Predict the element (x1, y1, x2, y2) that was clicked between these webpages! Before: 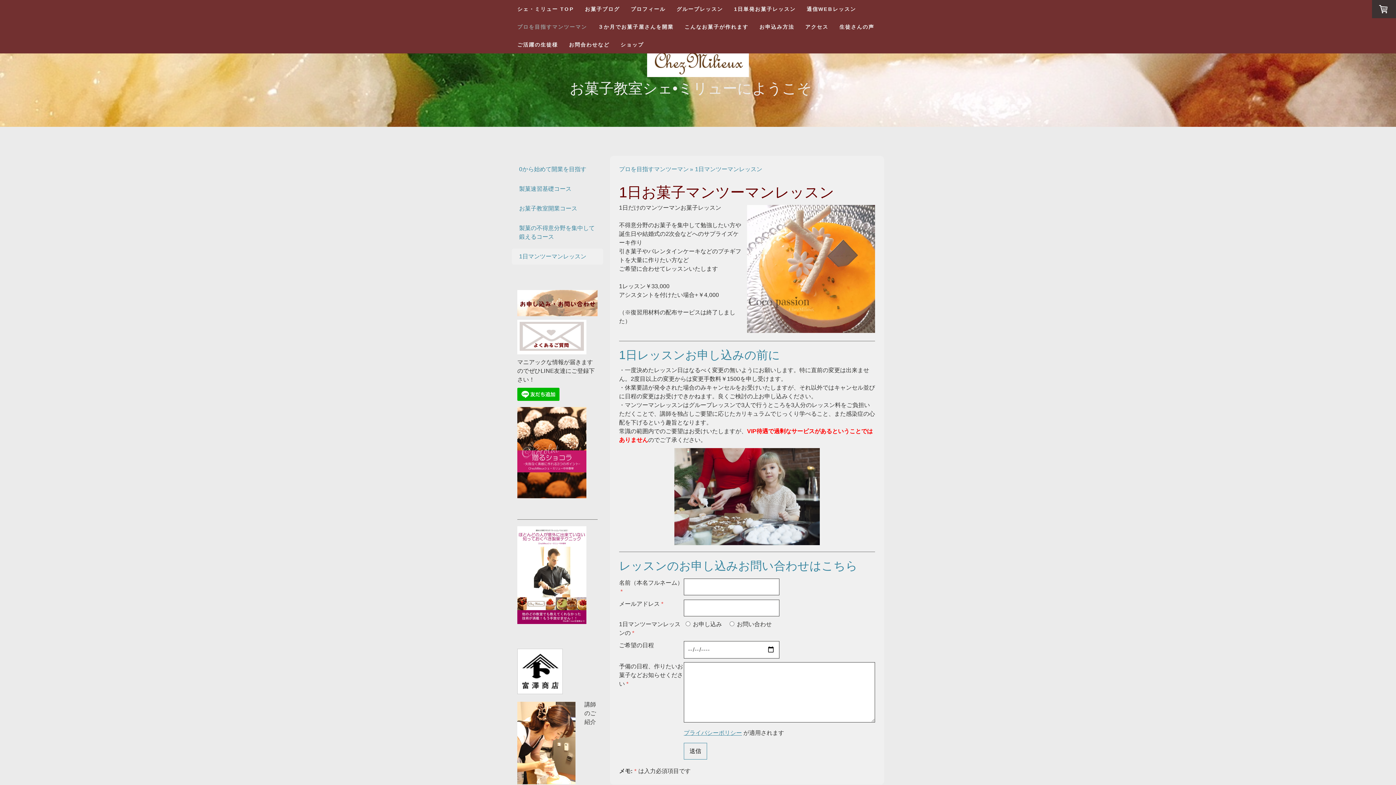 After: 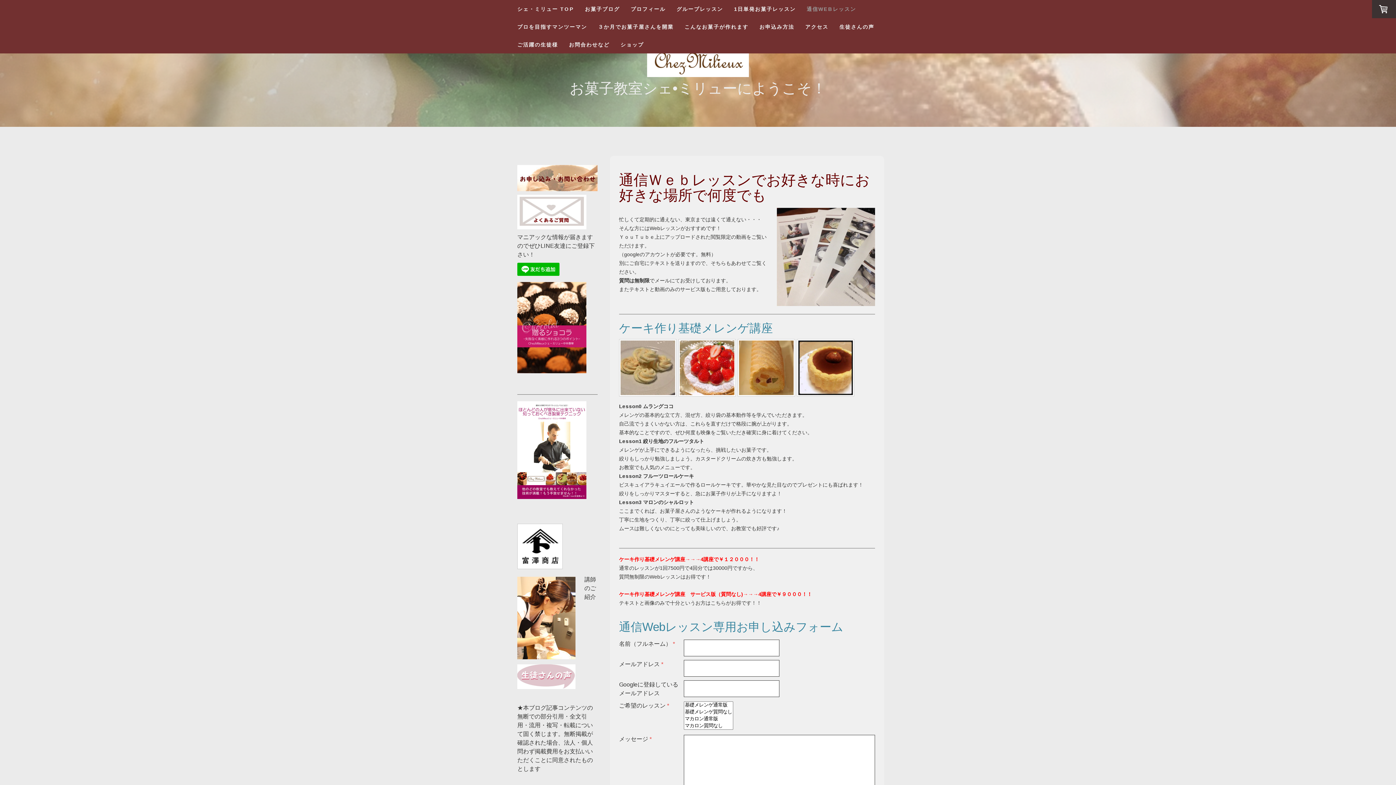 Action: label: 通信WEBレッスン bbox: (801, 0, 861, 17)